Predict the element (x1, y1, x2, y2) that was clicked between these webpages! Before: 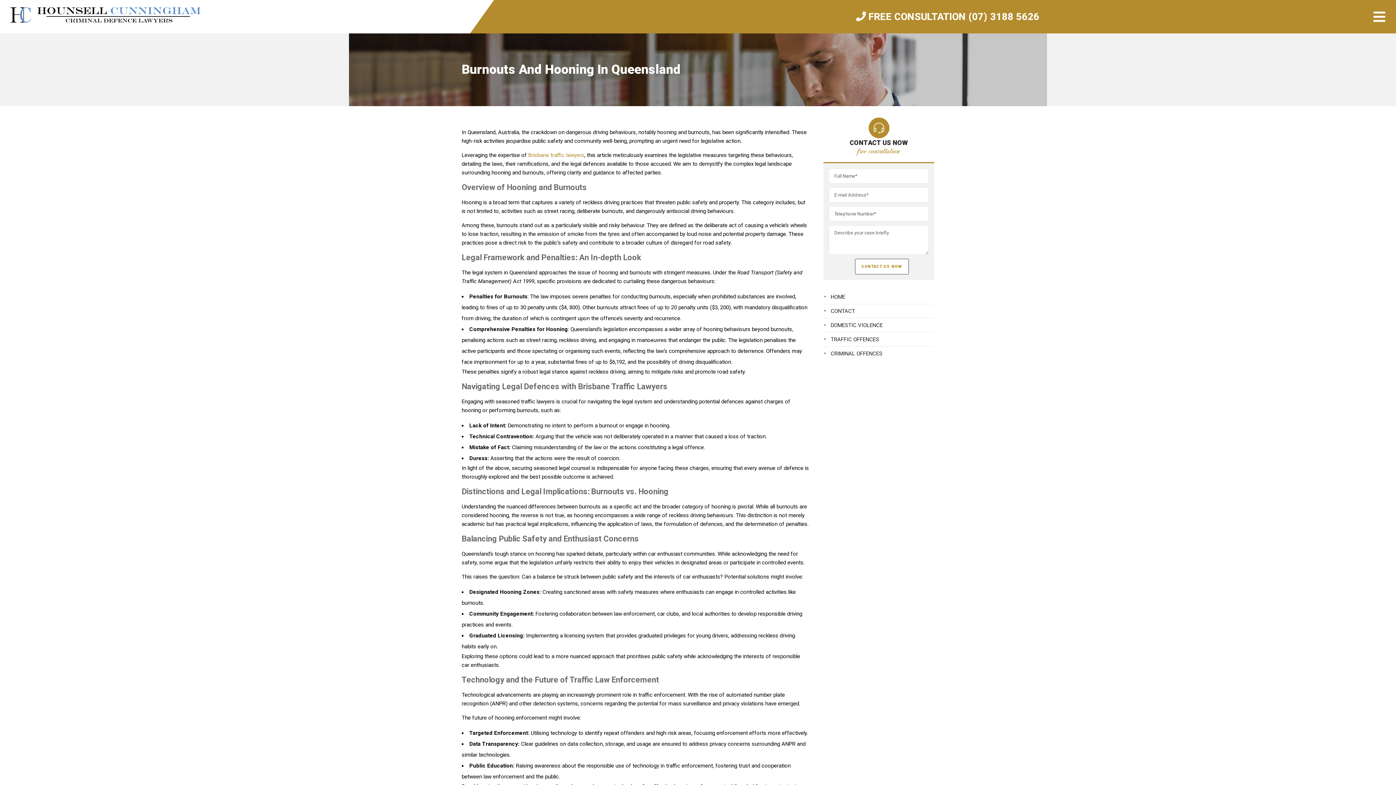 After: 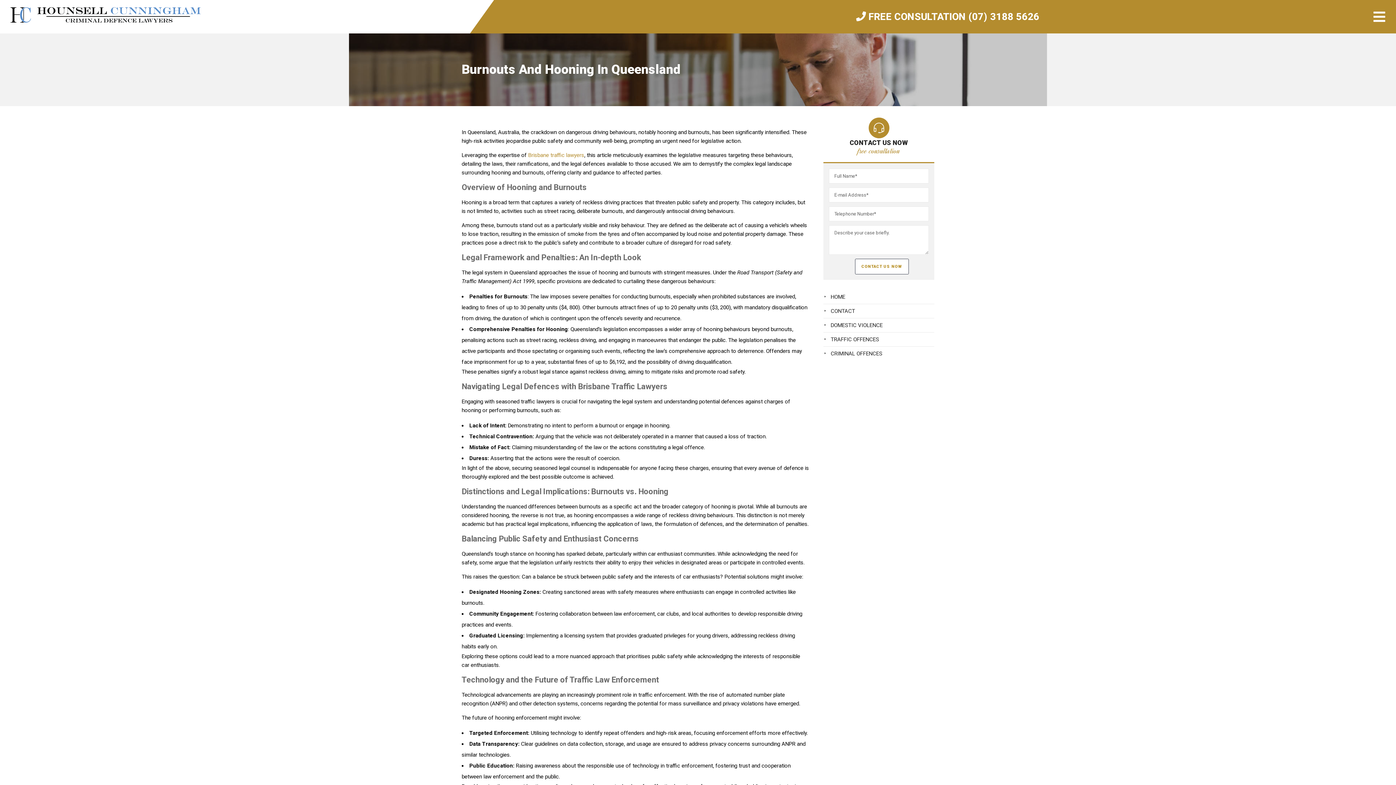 Action: bbox: (494, 9, 1401, 24) label:  FREE CONSULTATION (07) 3188 5626